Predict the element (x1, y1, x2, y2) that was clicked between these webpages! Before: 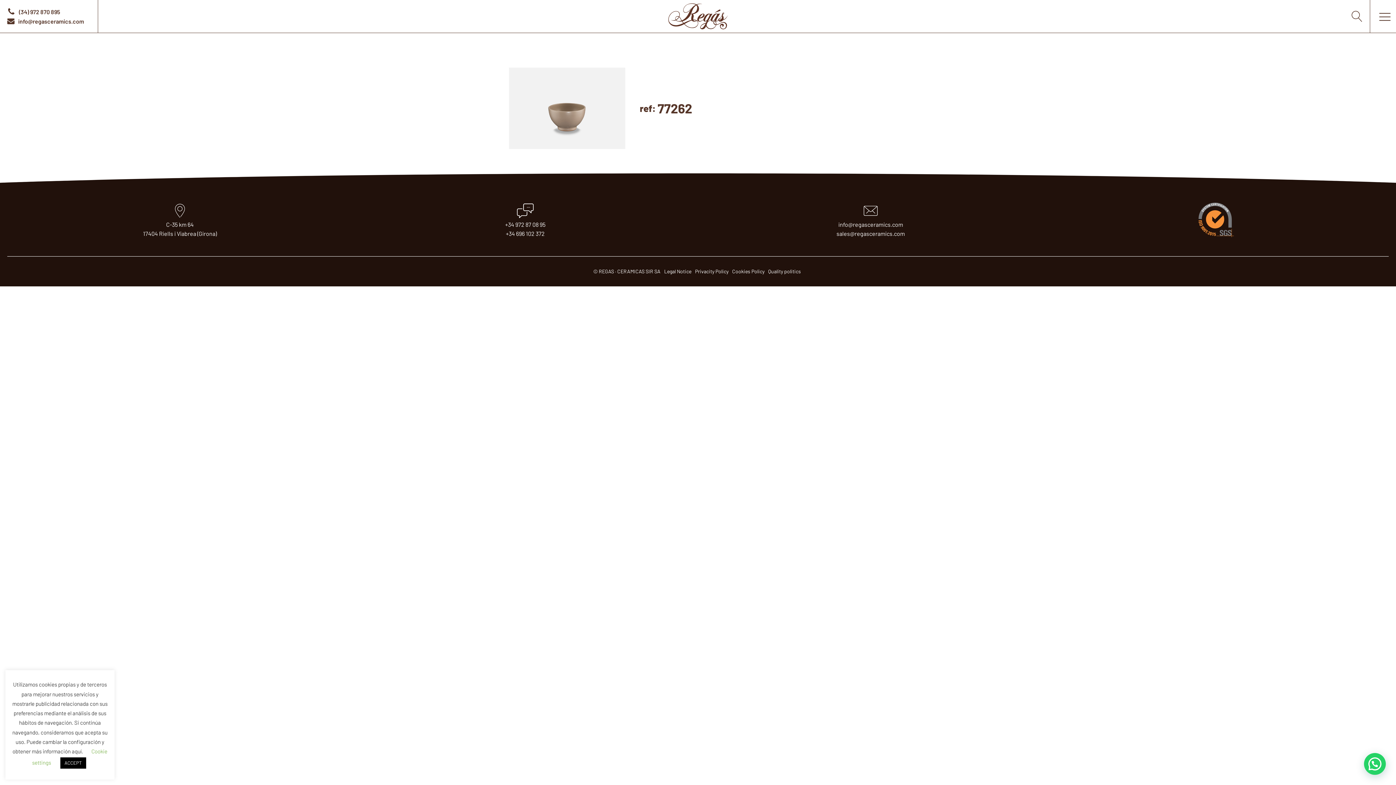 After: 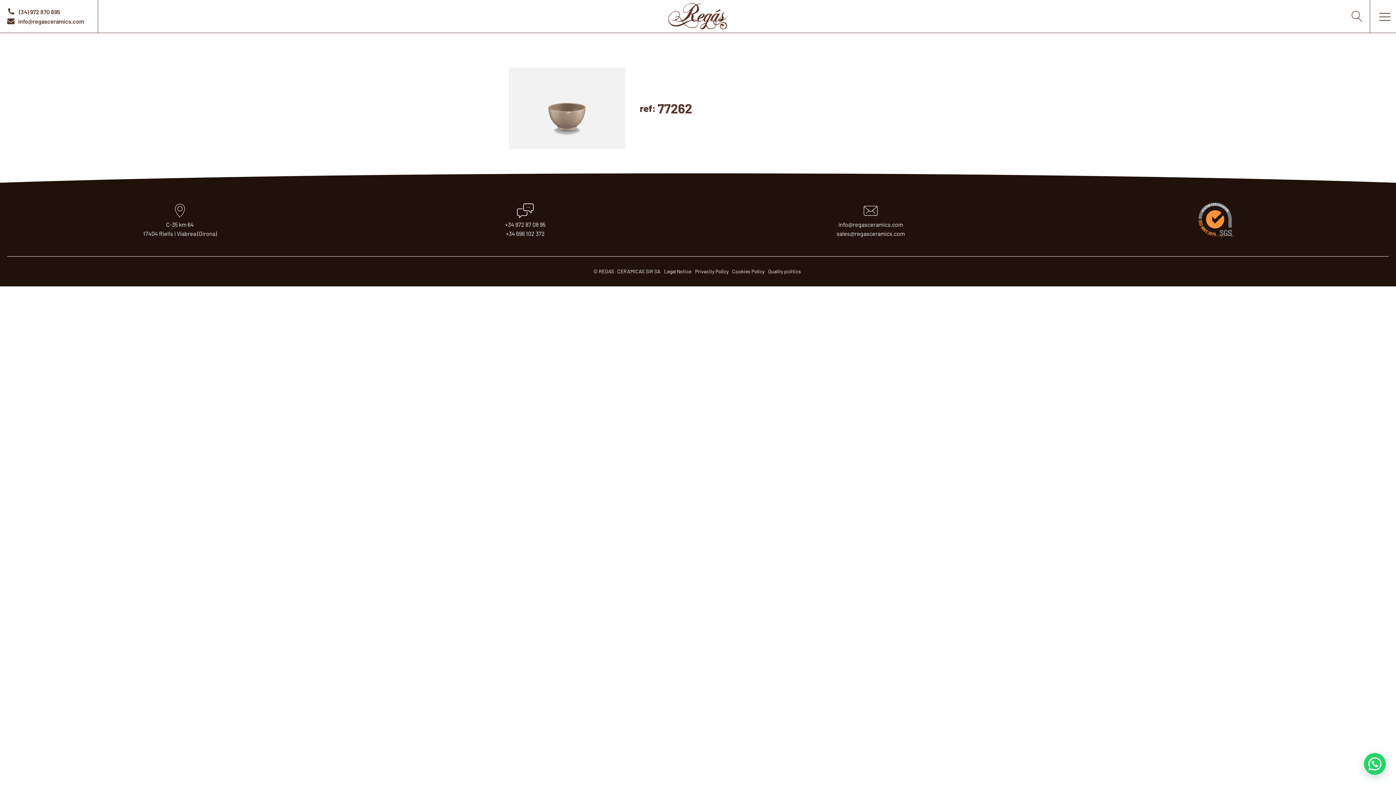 Action: bbox: (60, 757, 86, 769) label: ACCEPT